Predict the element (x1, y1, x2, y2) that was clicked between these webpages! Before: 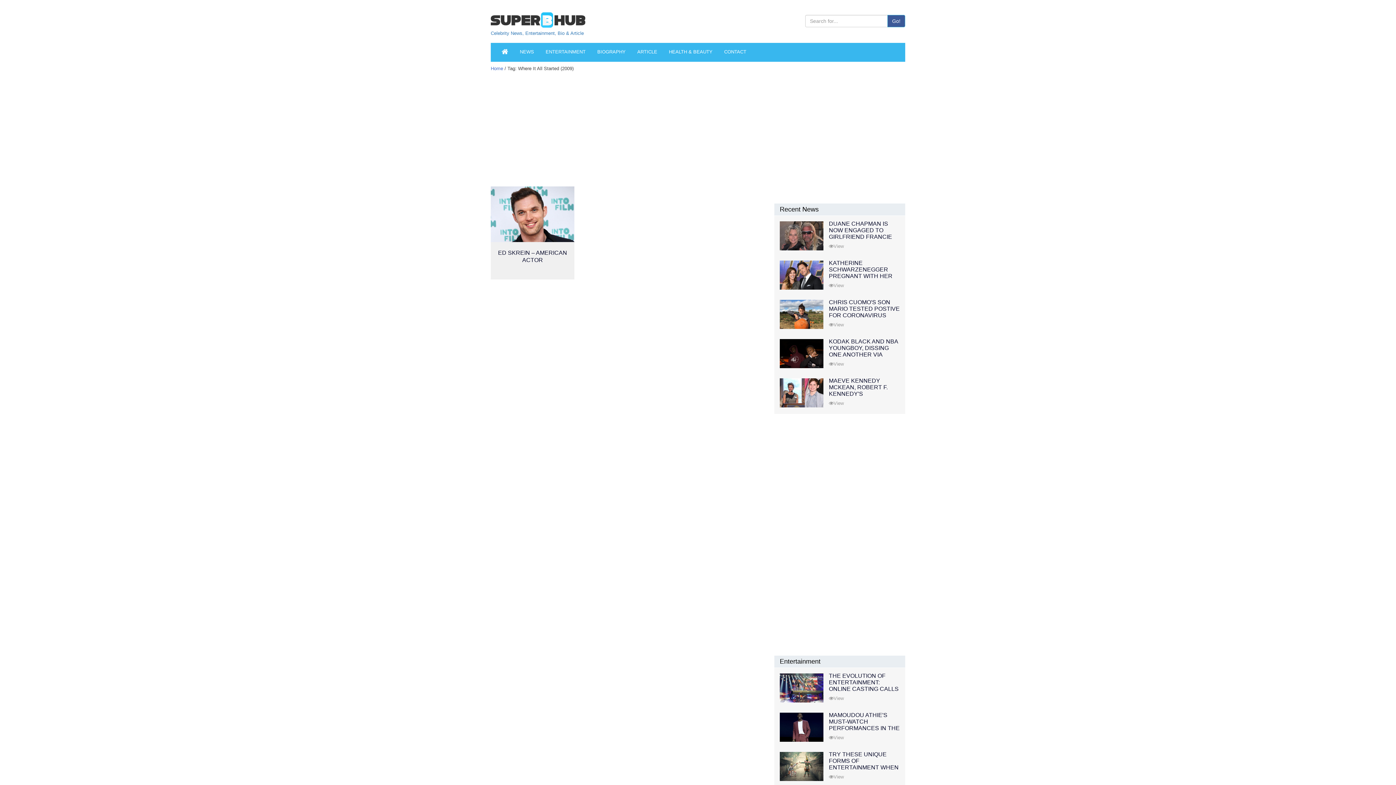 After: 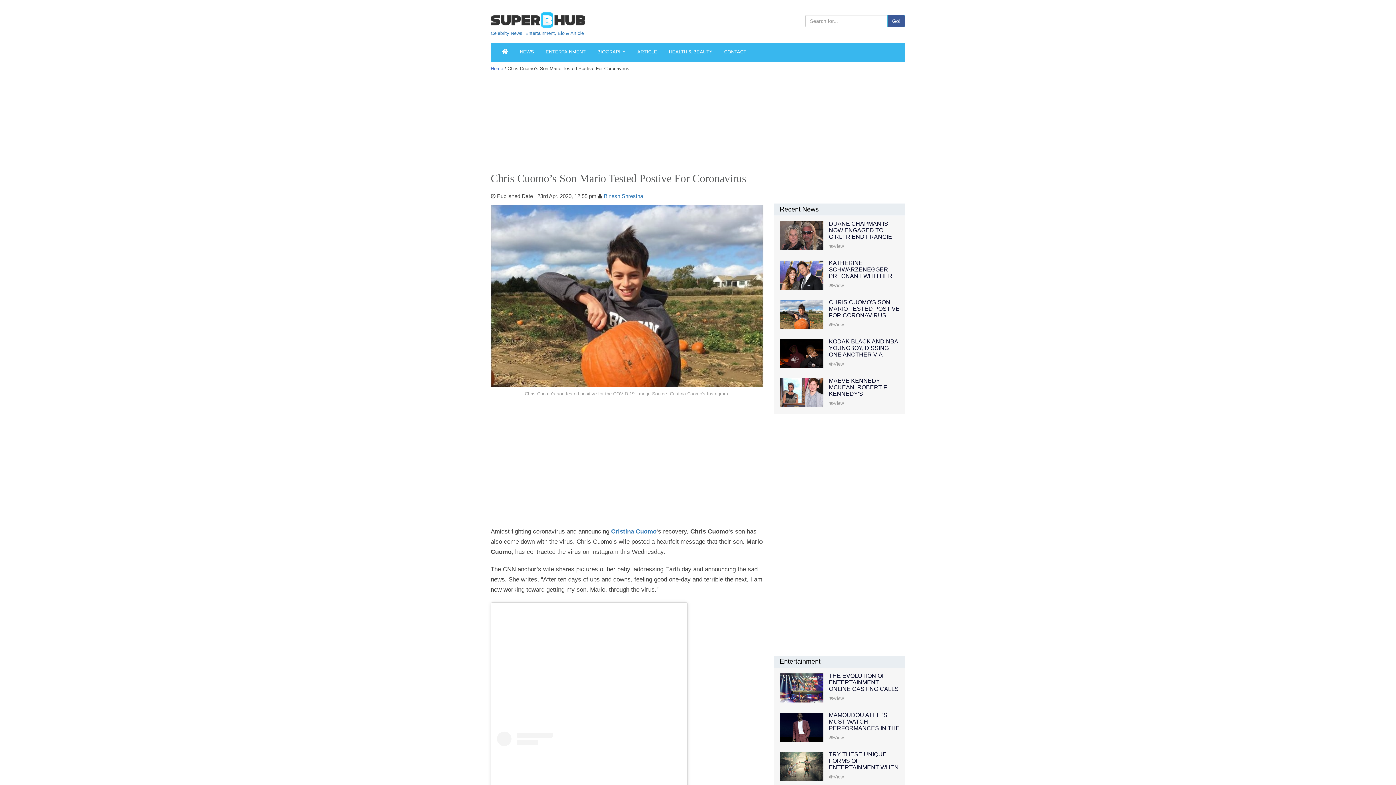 Action: bbox: (780, 300, 823, 329)